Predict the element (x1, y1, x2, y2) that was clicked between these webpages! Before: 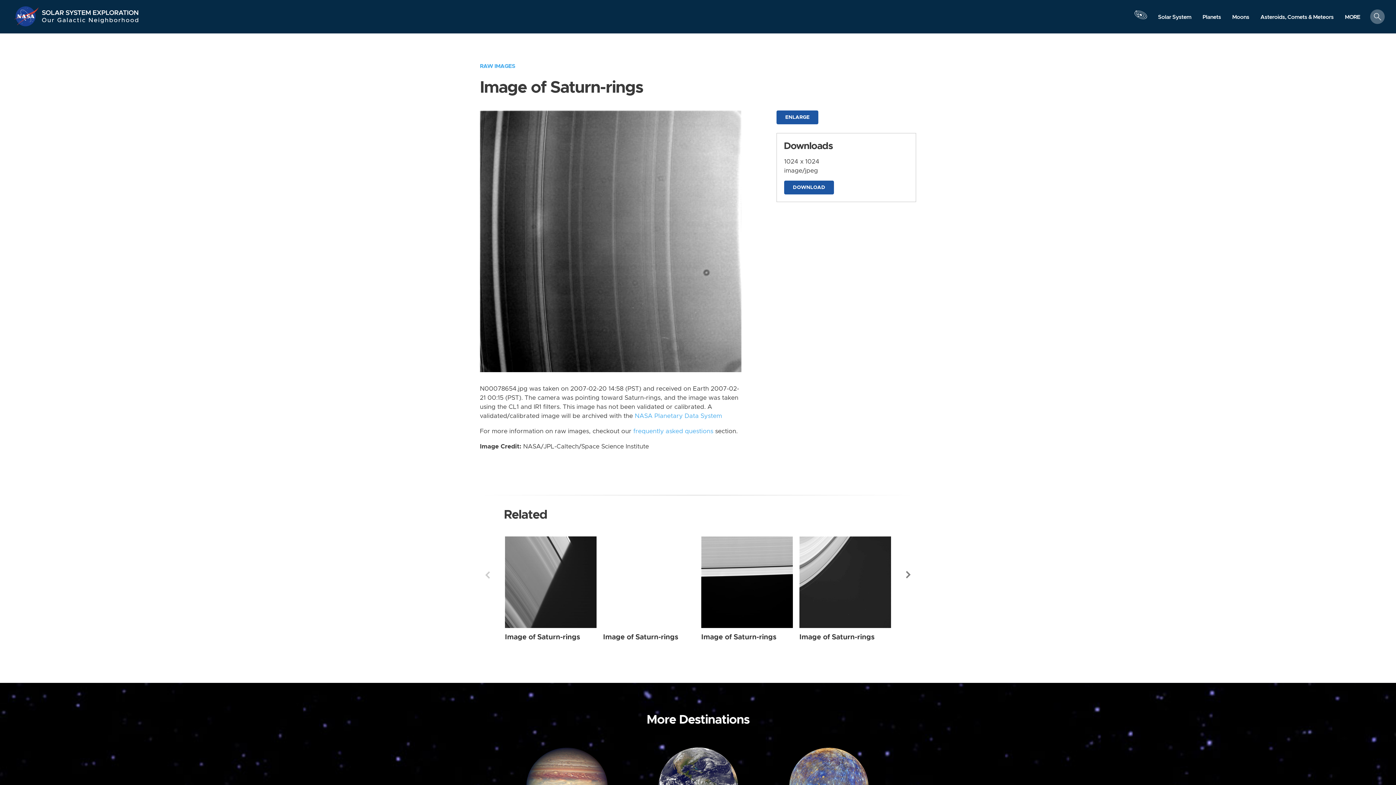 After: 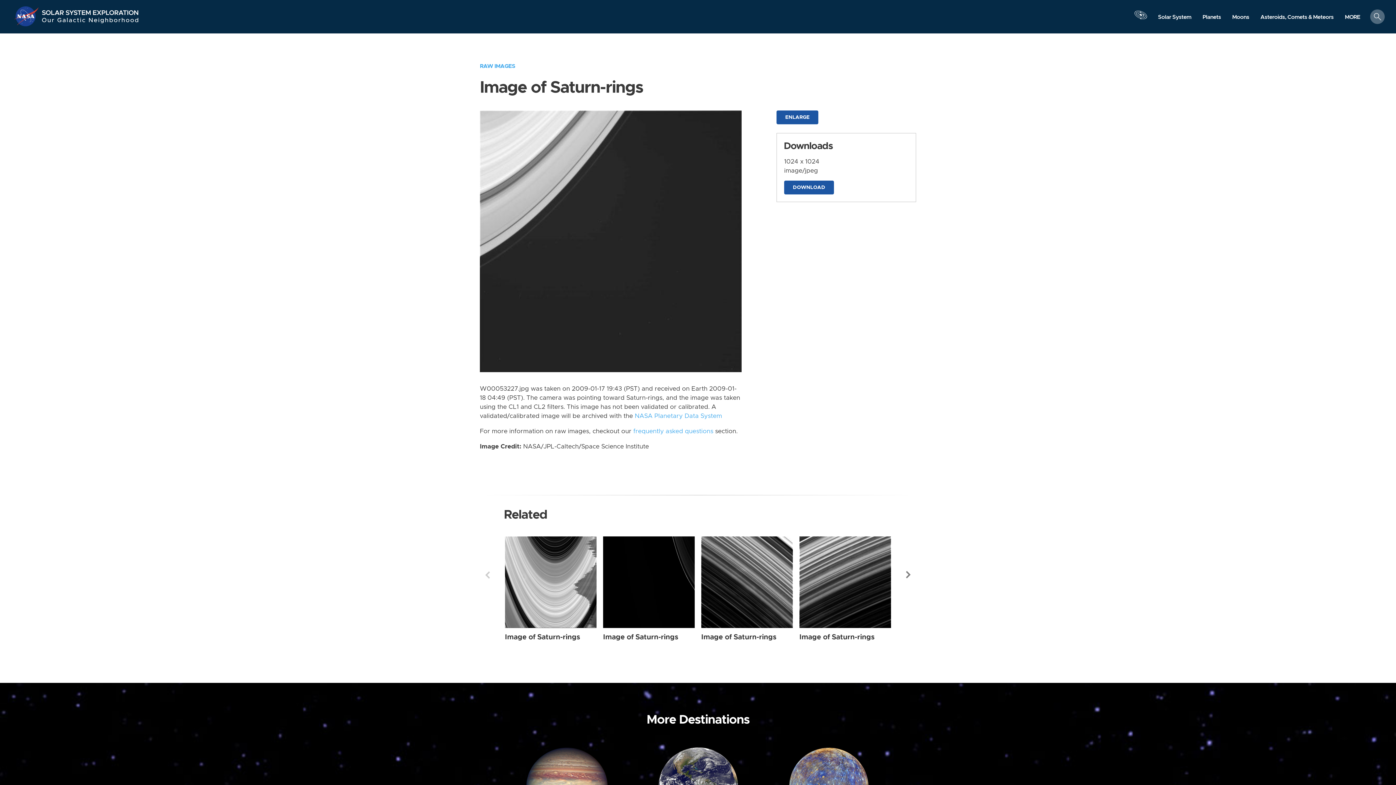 Action: bbox: (799, 633, 874, 640) label: Image of Saturn-rings